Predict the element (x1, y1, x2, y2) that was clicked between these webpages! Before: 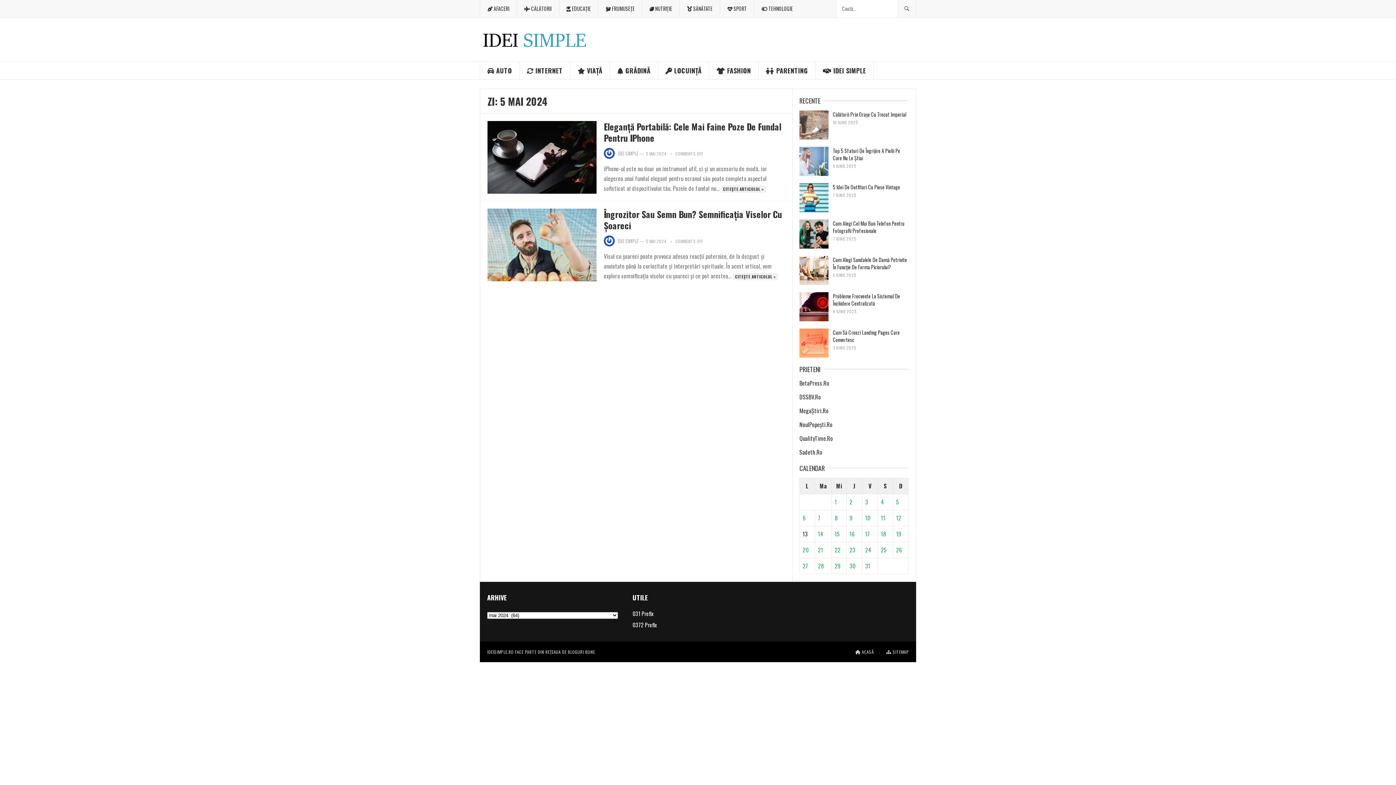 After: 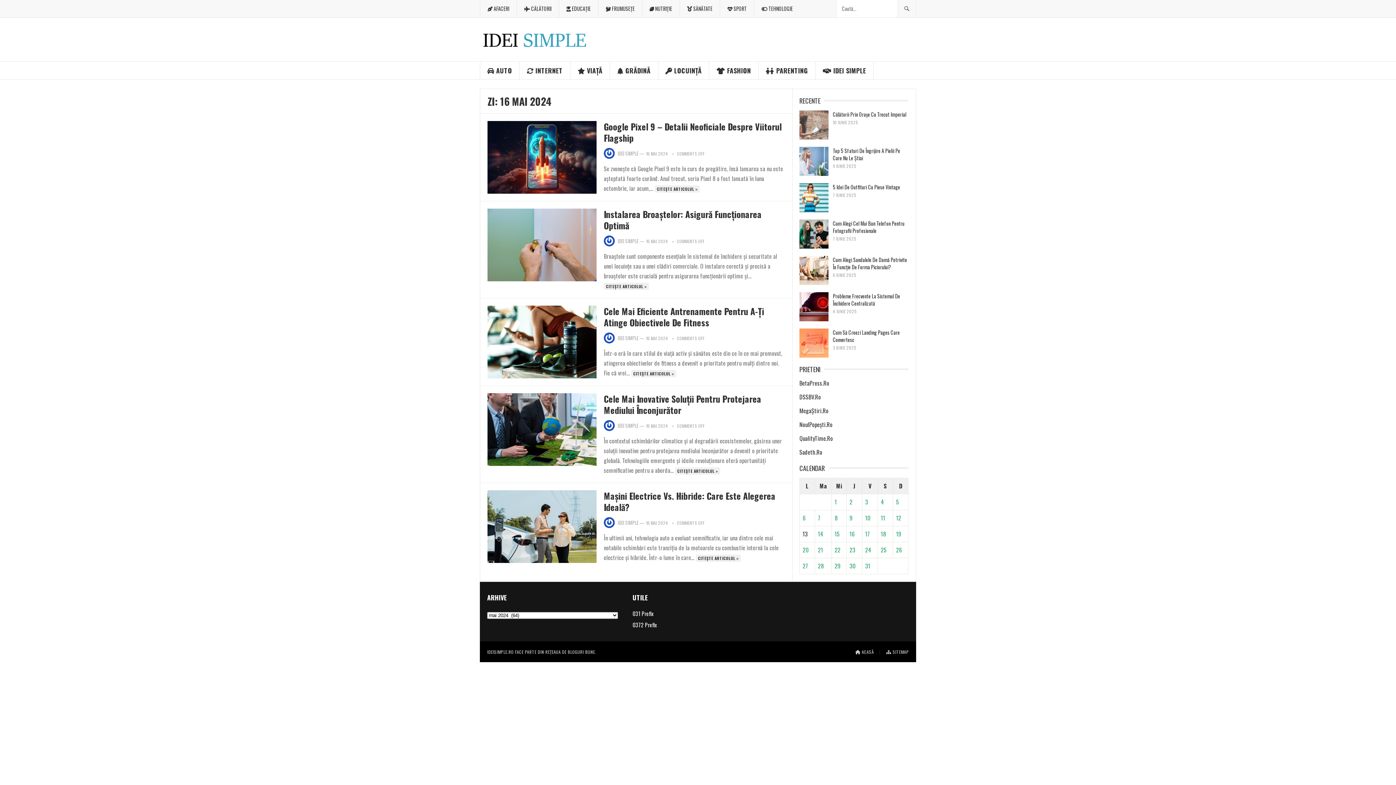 Action: label: Articole publicate în 16 May 2024 bbox: (849, 529, 854, 538)